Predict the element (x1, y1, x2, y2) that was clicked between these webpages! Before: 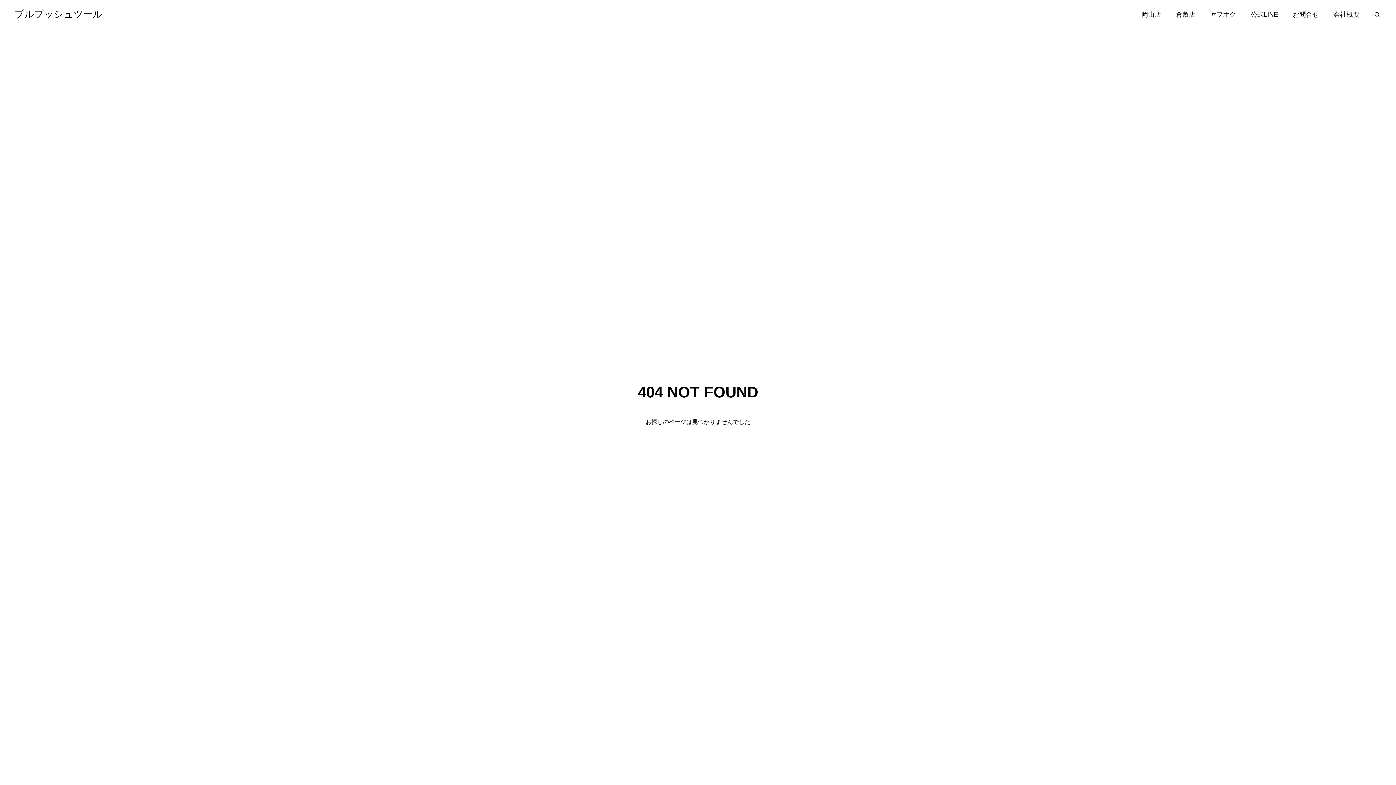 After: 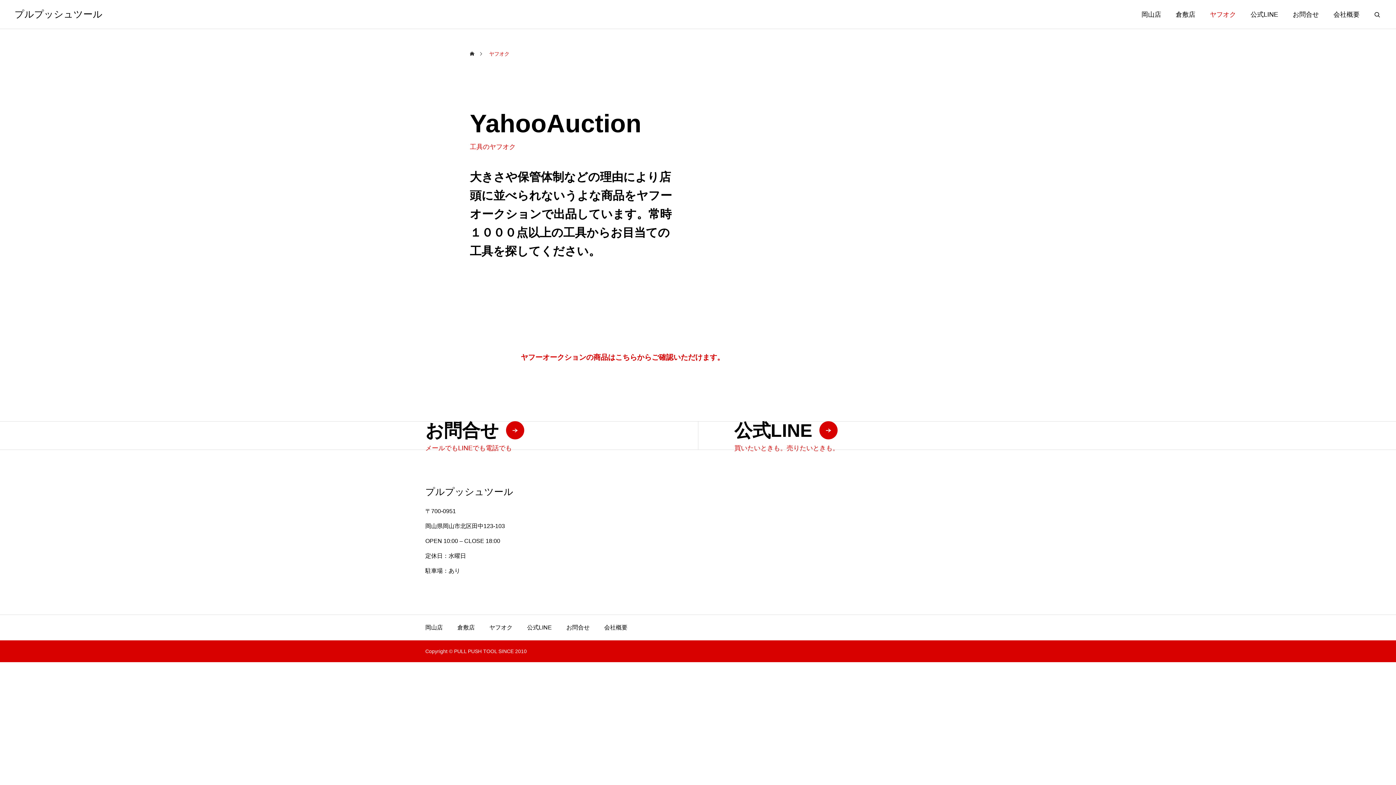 Action: label: ヤフオク bbox: (1202, 0, 1243, 29)